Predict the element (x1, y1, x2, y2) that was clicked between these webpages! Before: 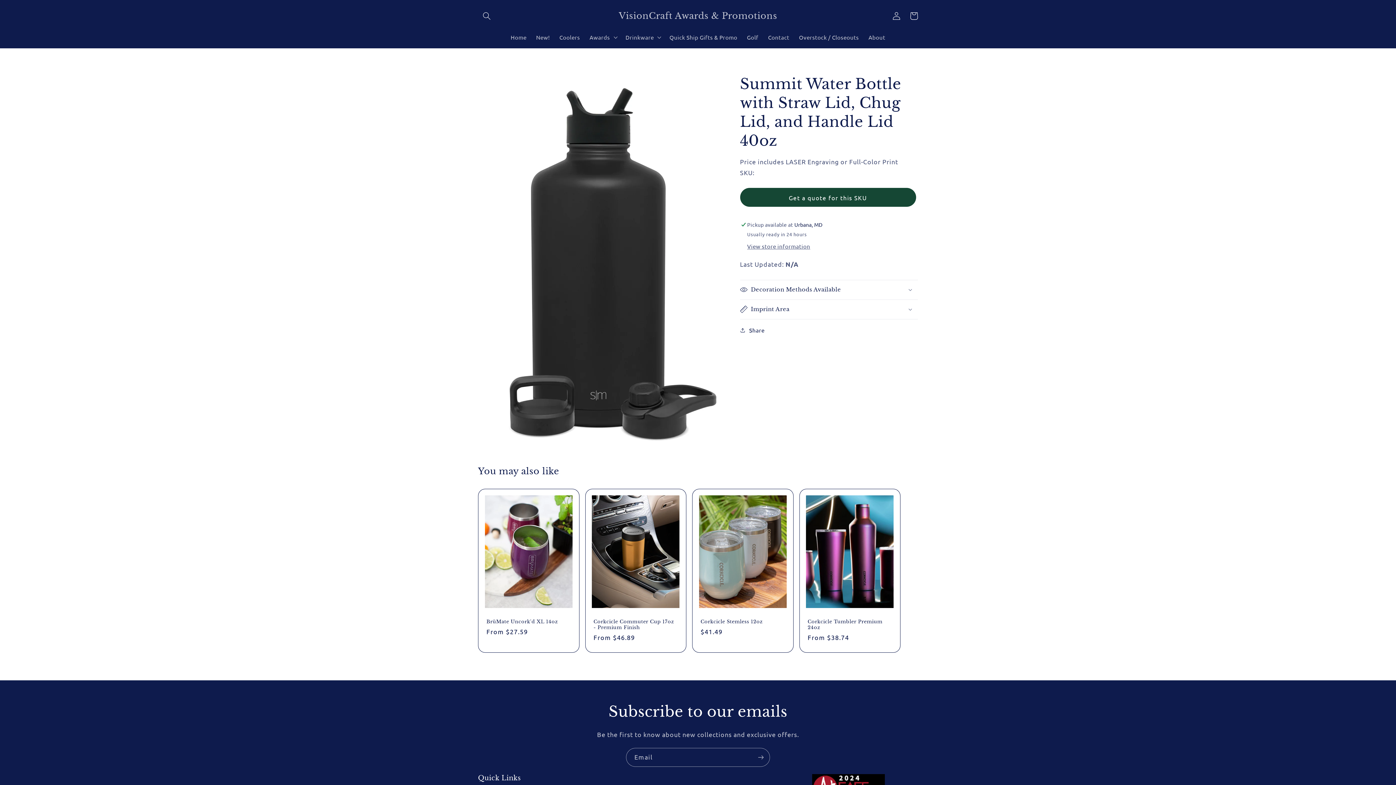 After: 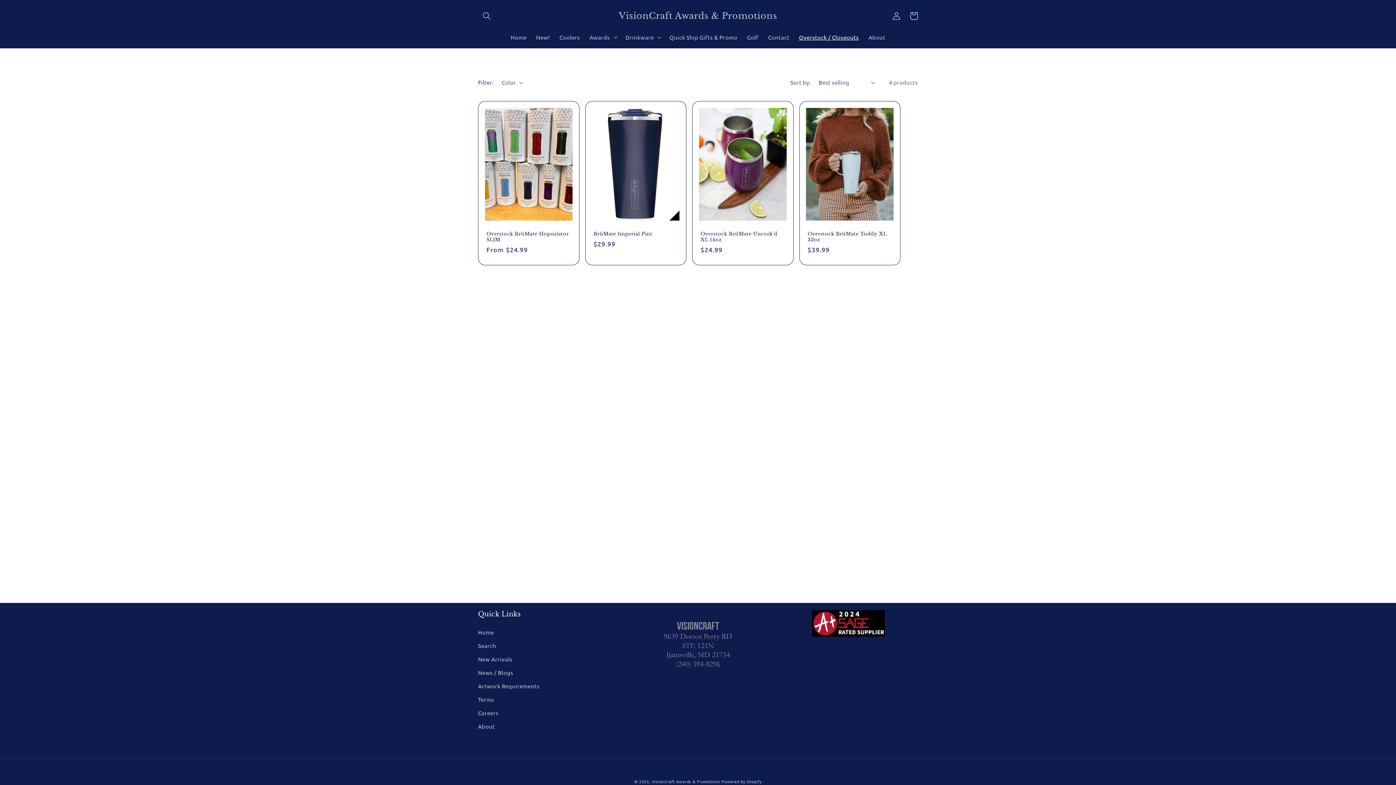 Action: bbox: (794, 29, 863, 45) label: Overstock / Closeouts